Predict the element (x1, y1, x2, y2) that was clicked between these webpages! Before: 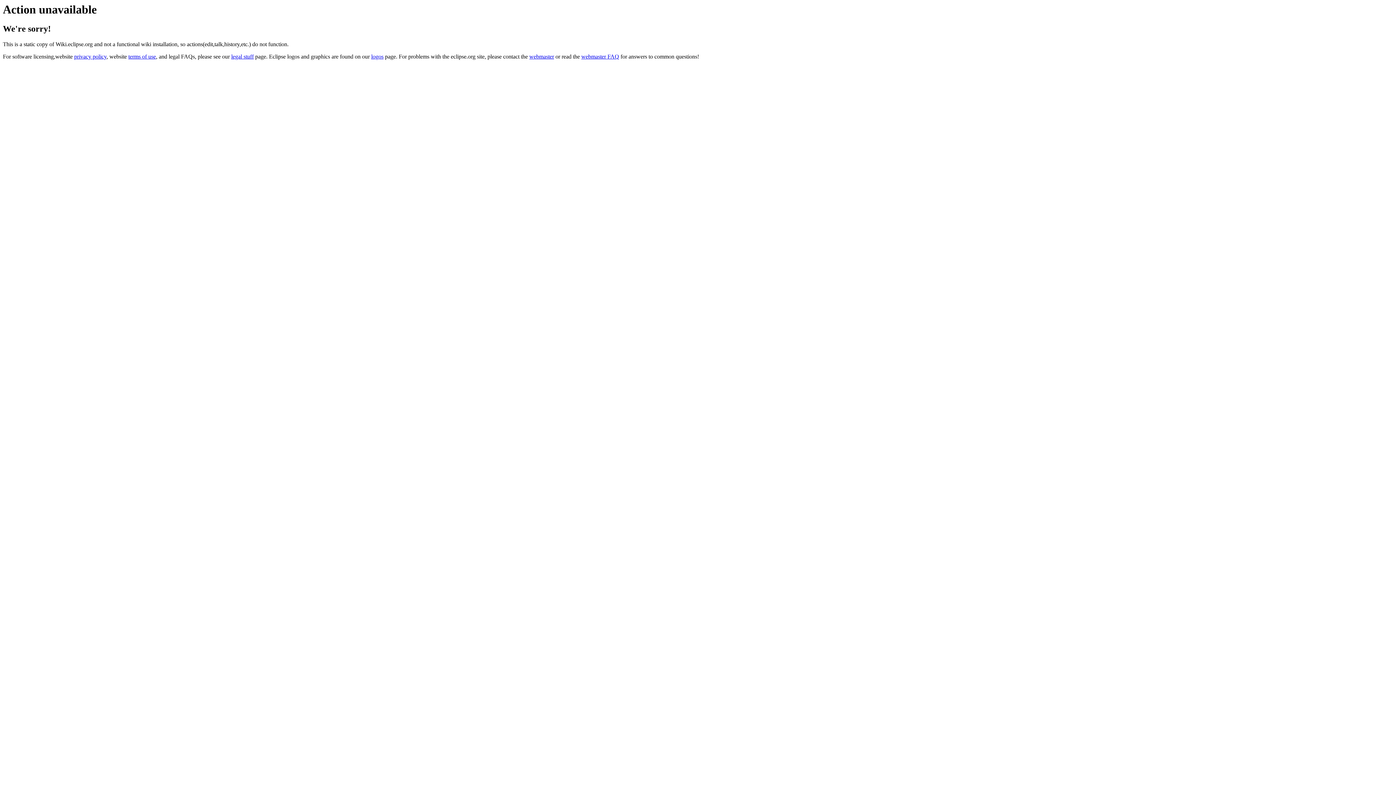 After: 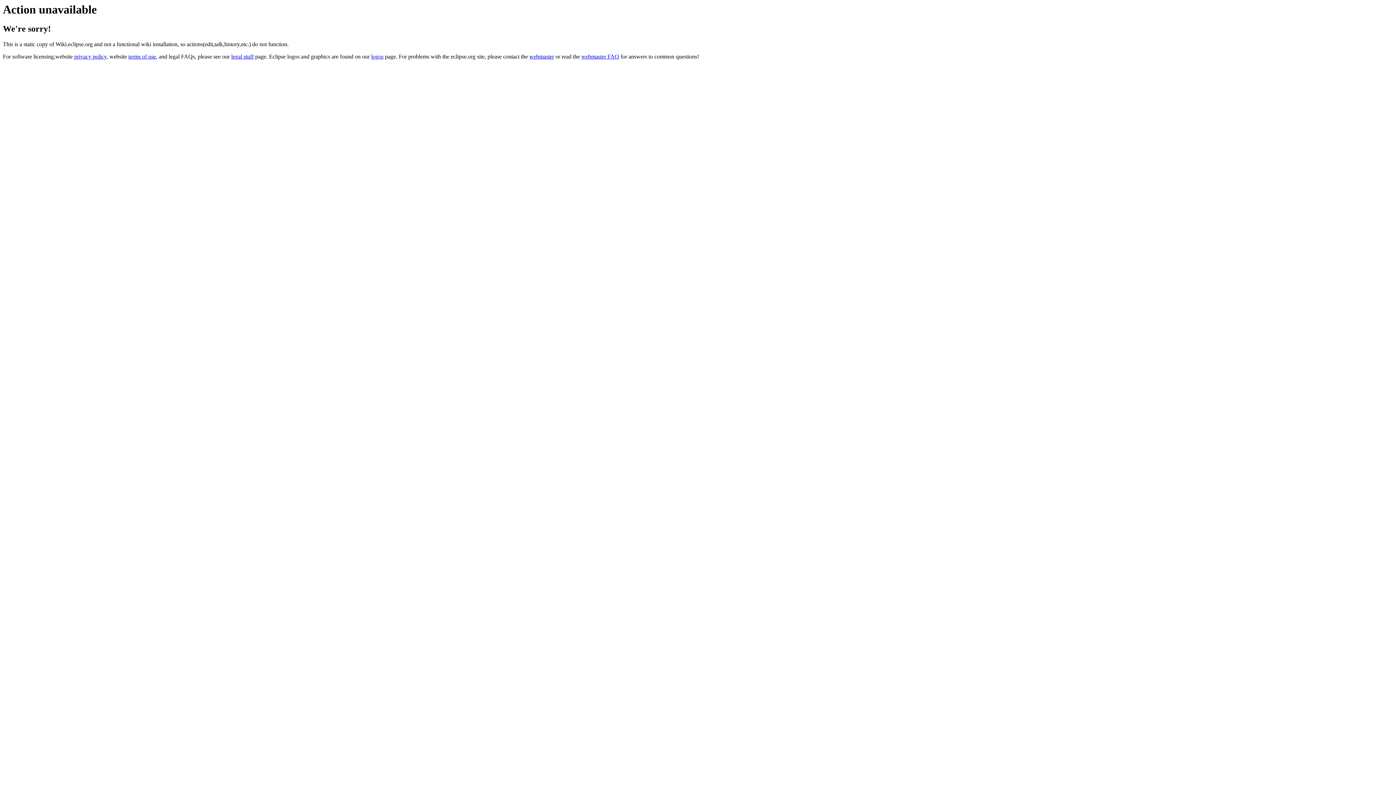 Action: label: webmaster bbox: (529, 53, 554, 59)